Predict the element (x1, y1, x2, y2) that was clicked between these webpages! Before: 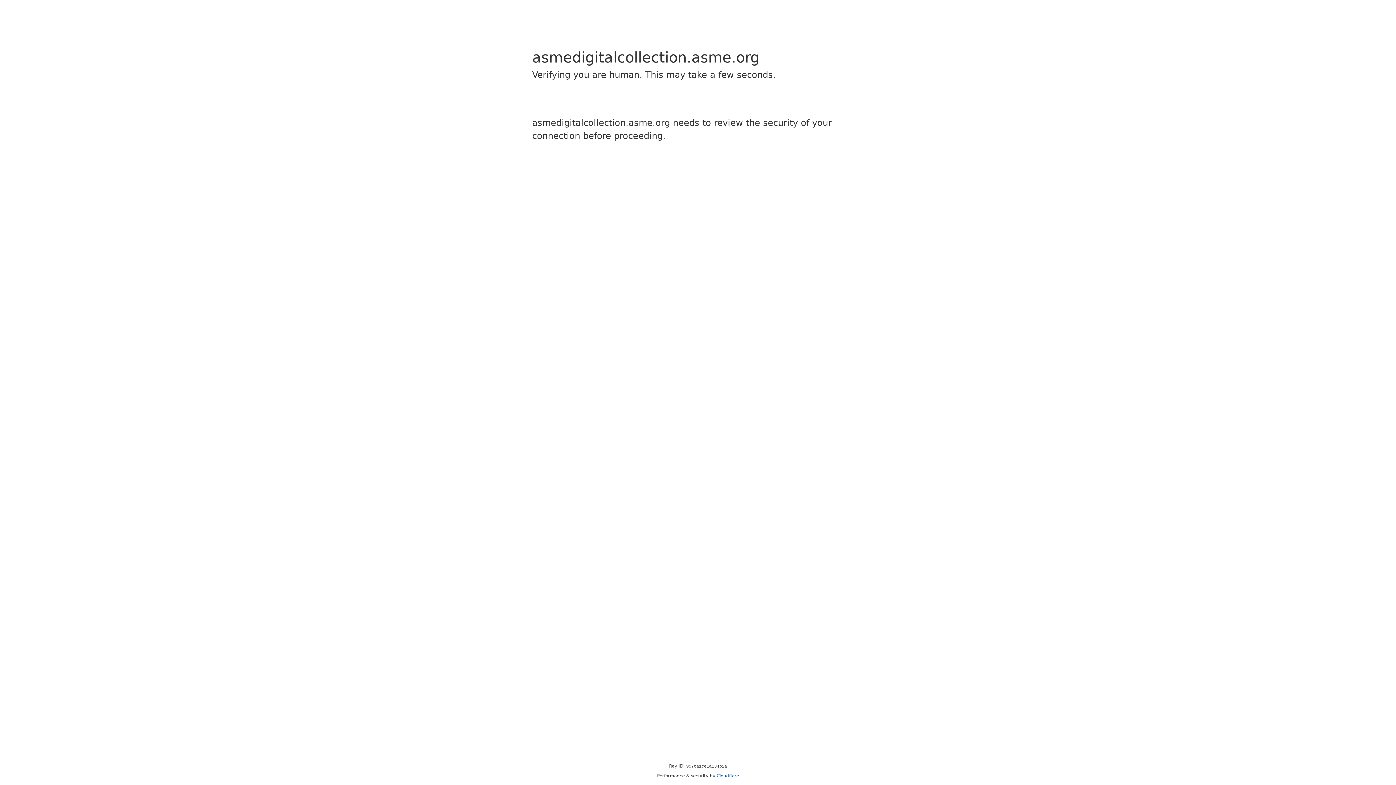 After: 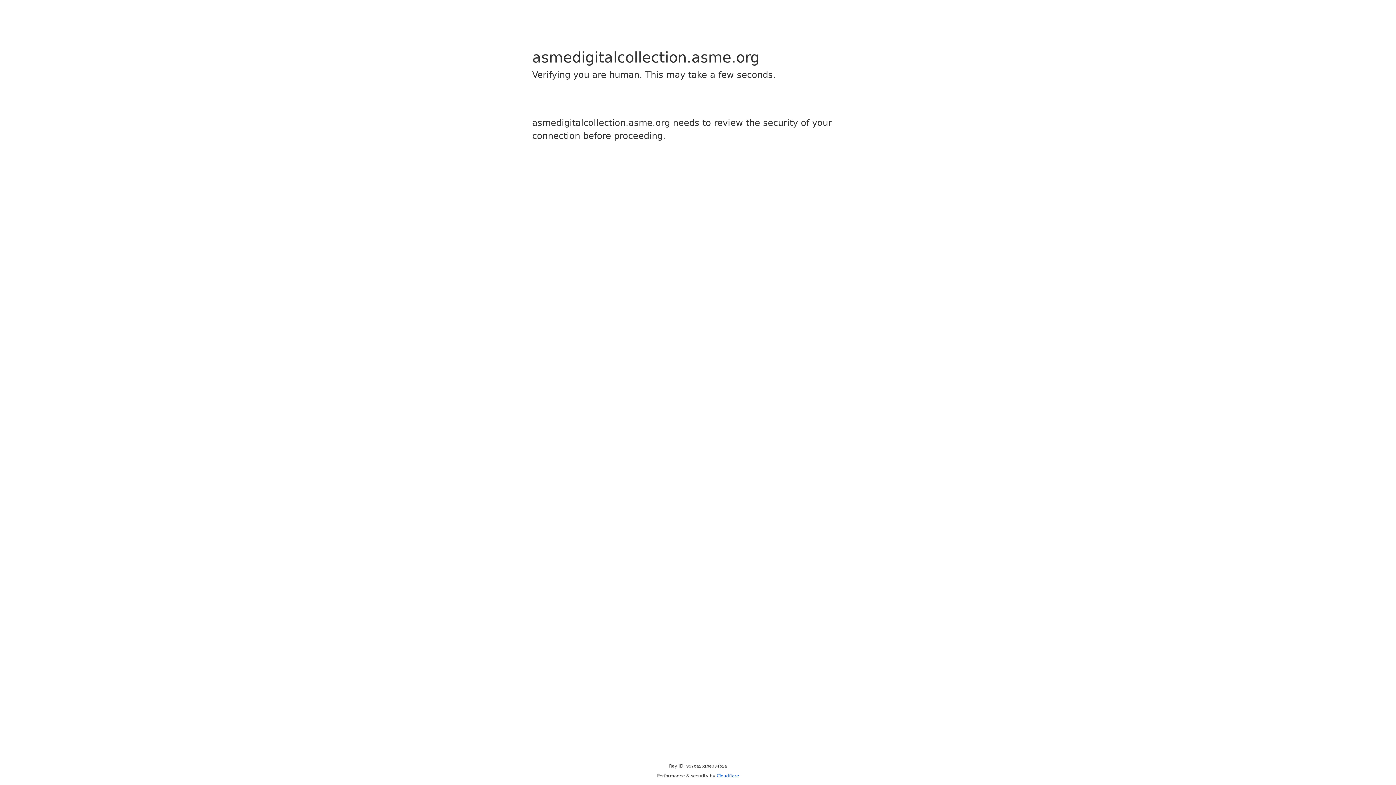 Action: label: Cloudflare bbox: (716, 773, 739, 778)